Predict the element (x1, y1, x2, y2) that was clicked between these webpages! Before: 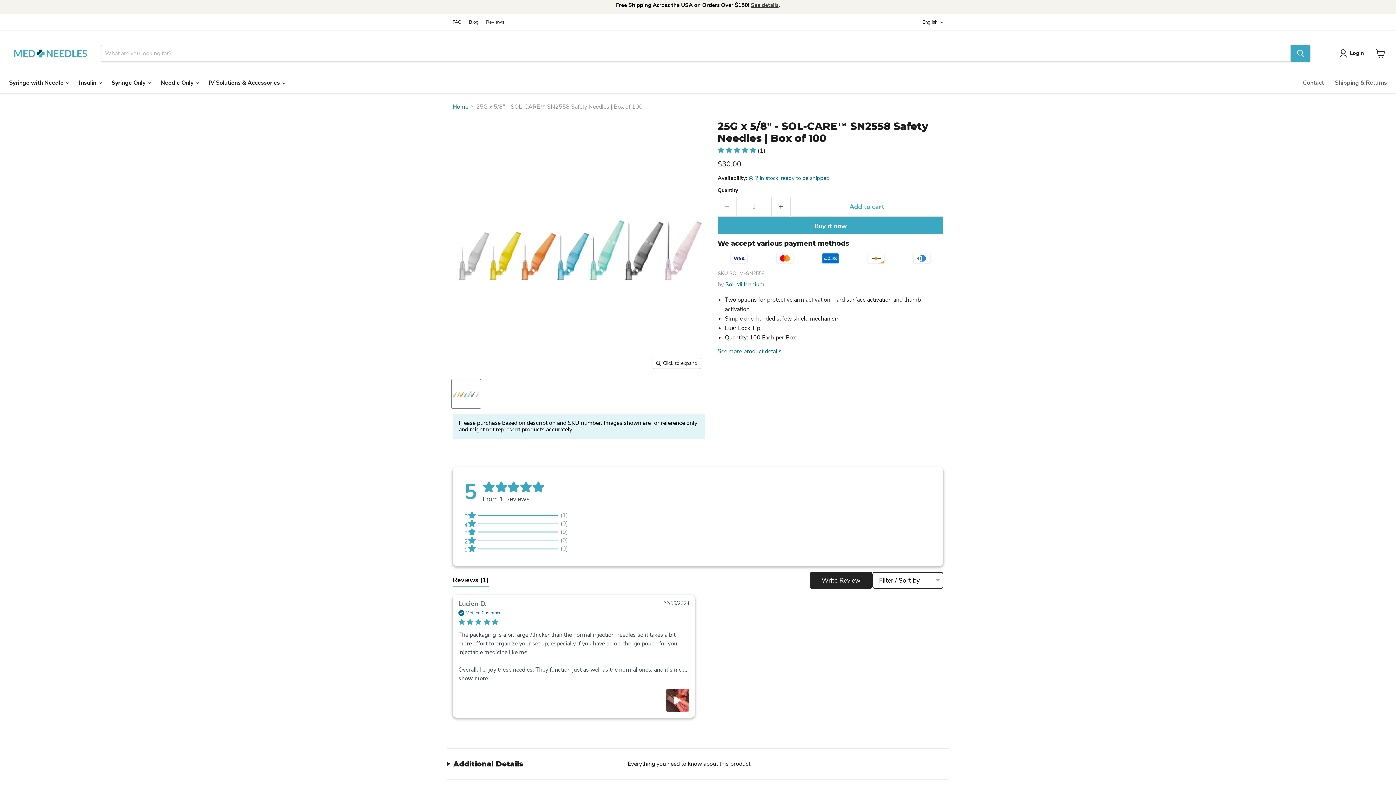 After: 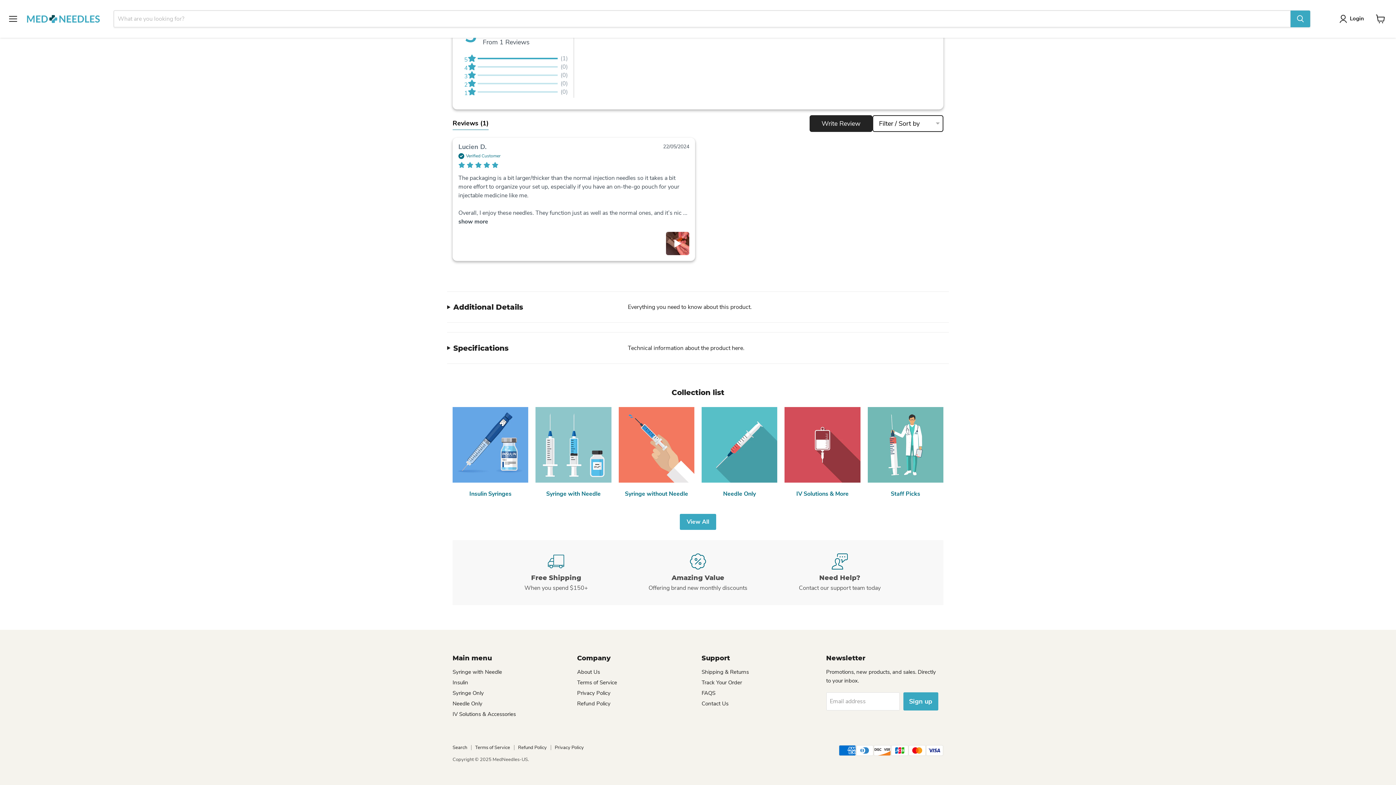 Action: bbox: (717, 146, 765, 154) label: Product reviews